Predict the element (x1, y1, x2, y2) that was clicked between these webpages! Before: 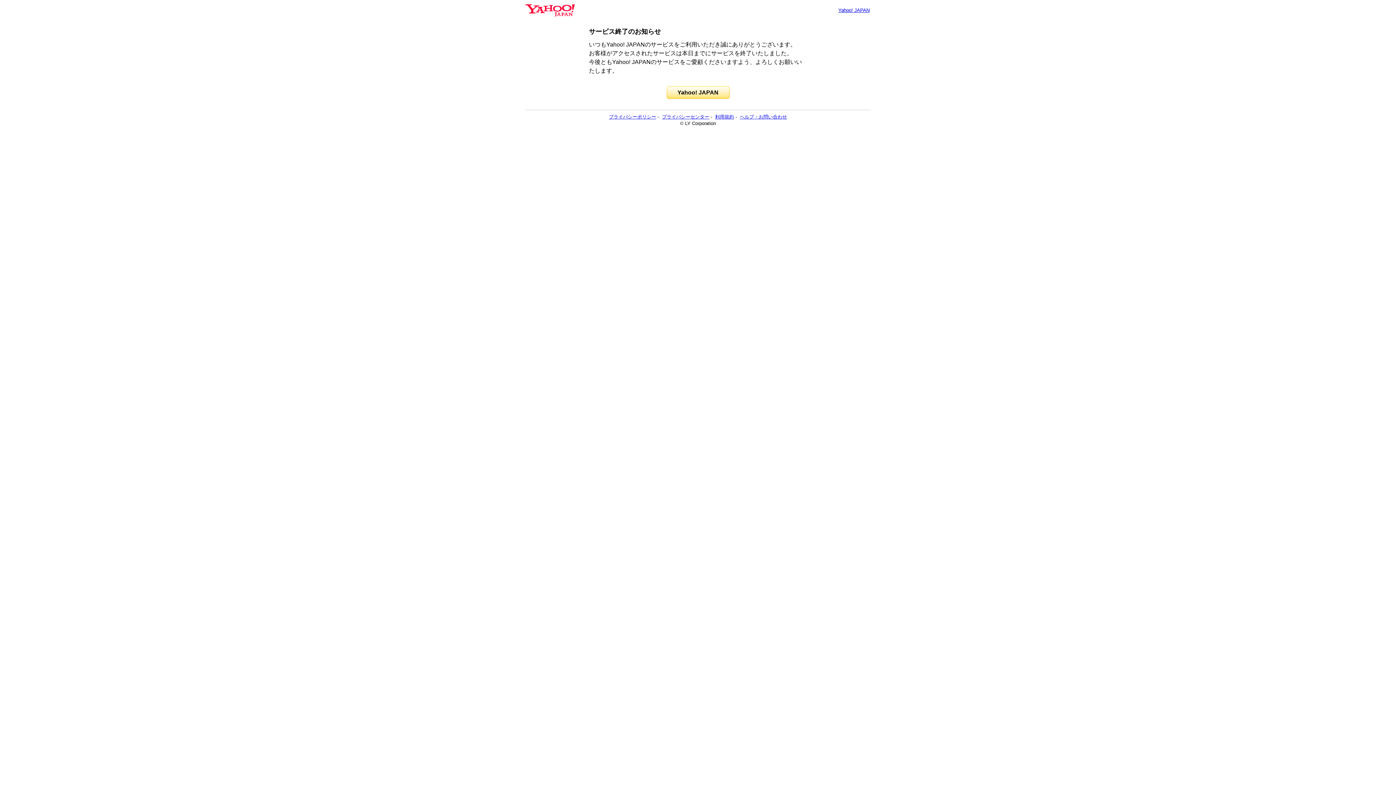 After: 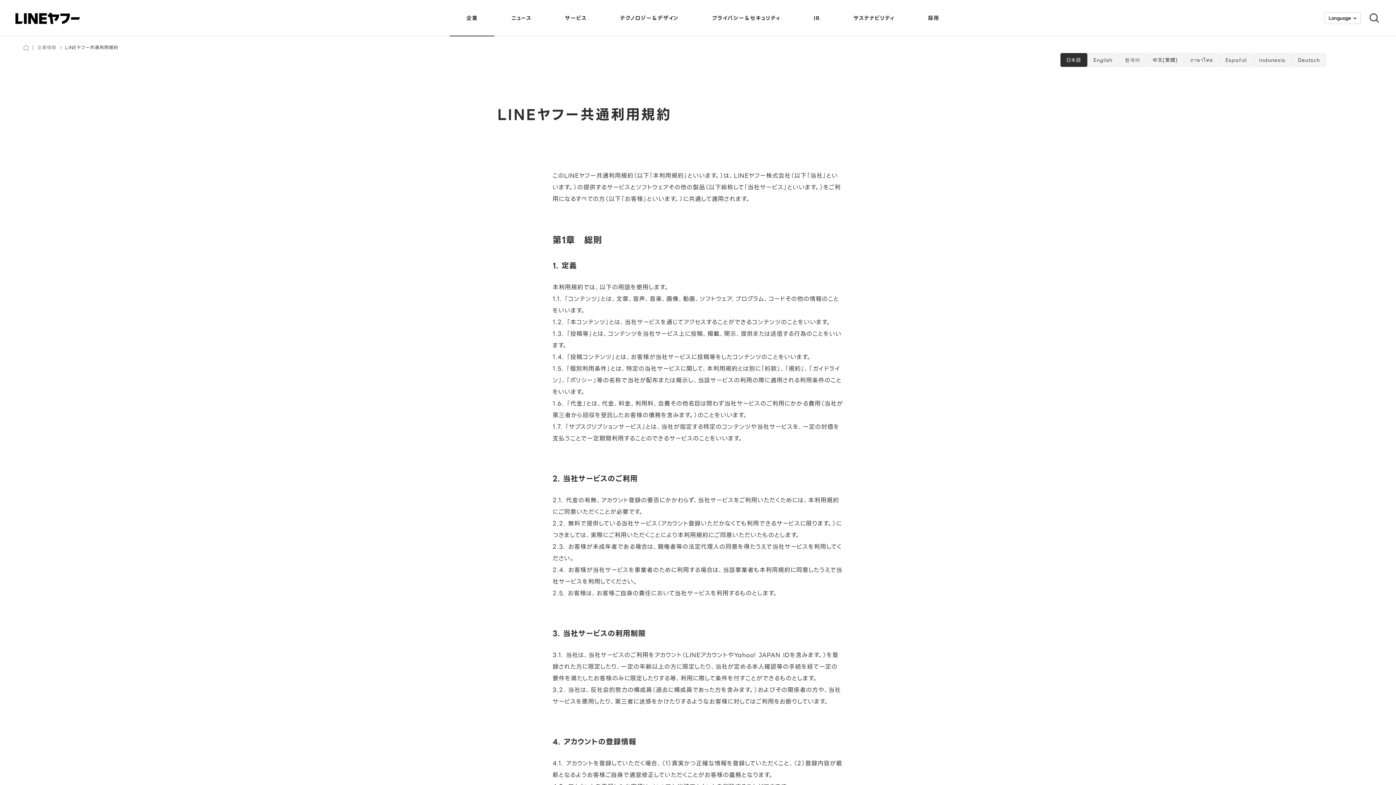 Action: label: 利用規約 bbox: (715, 114, 734, 119)